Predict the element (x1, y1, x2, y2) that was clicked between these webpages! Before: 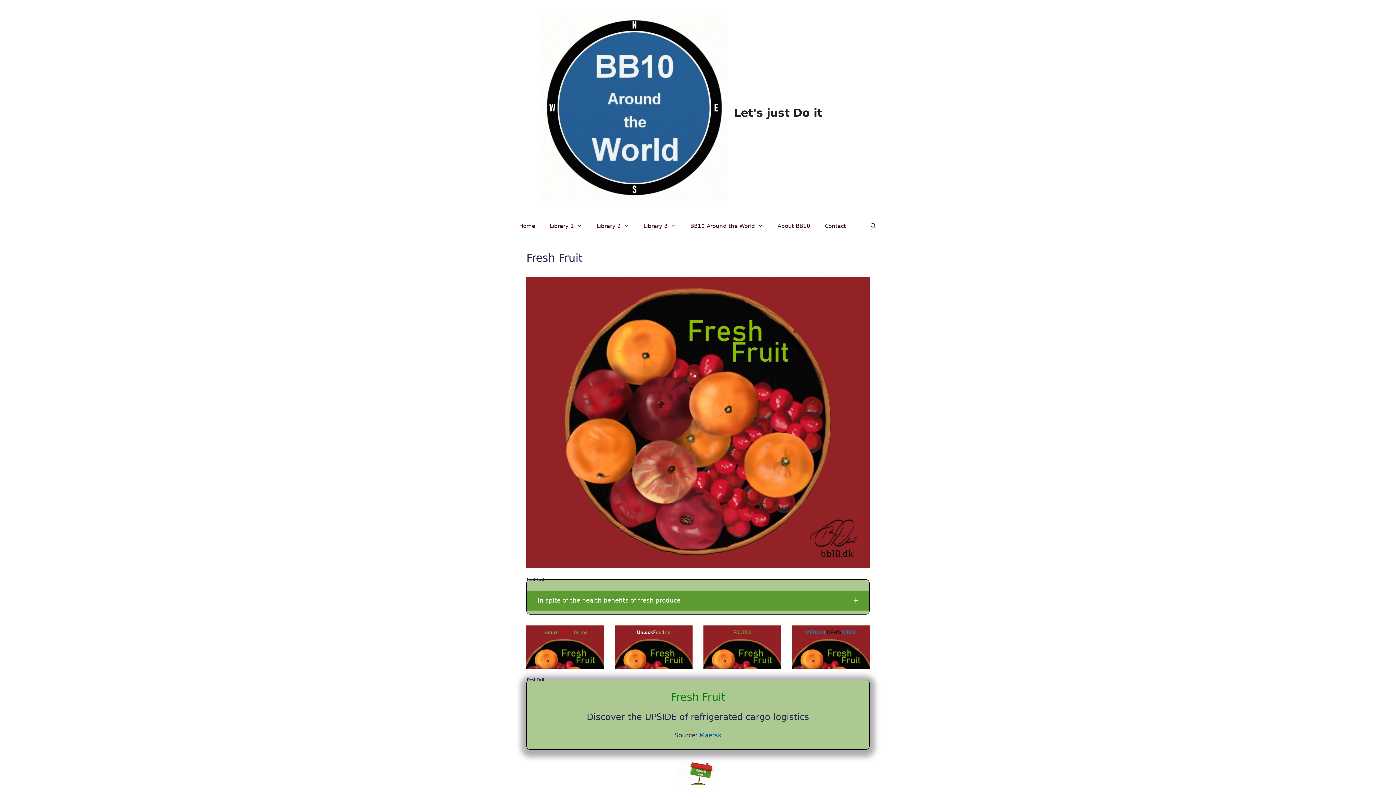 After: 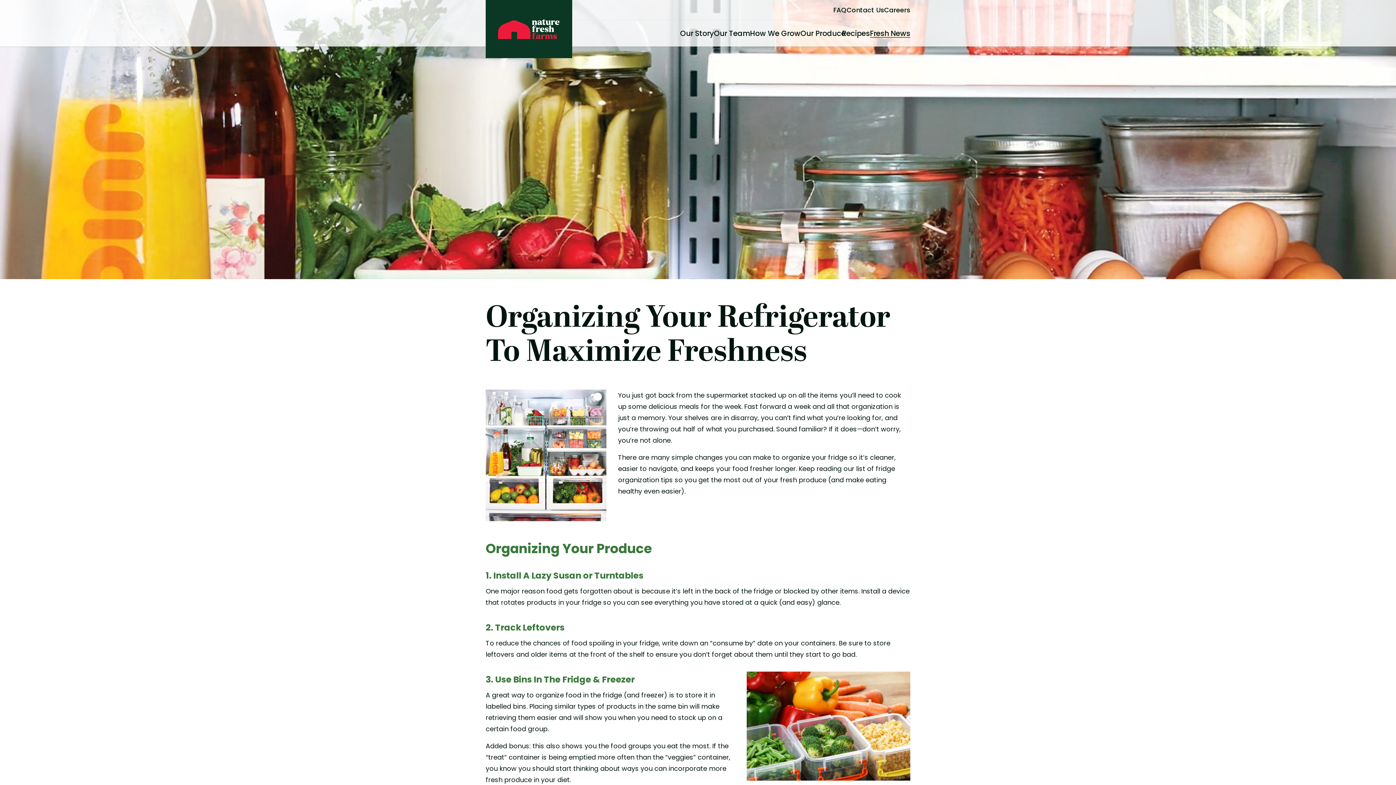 Action: bbox: (526, 625, 604, 669)